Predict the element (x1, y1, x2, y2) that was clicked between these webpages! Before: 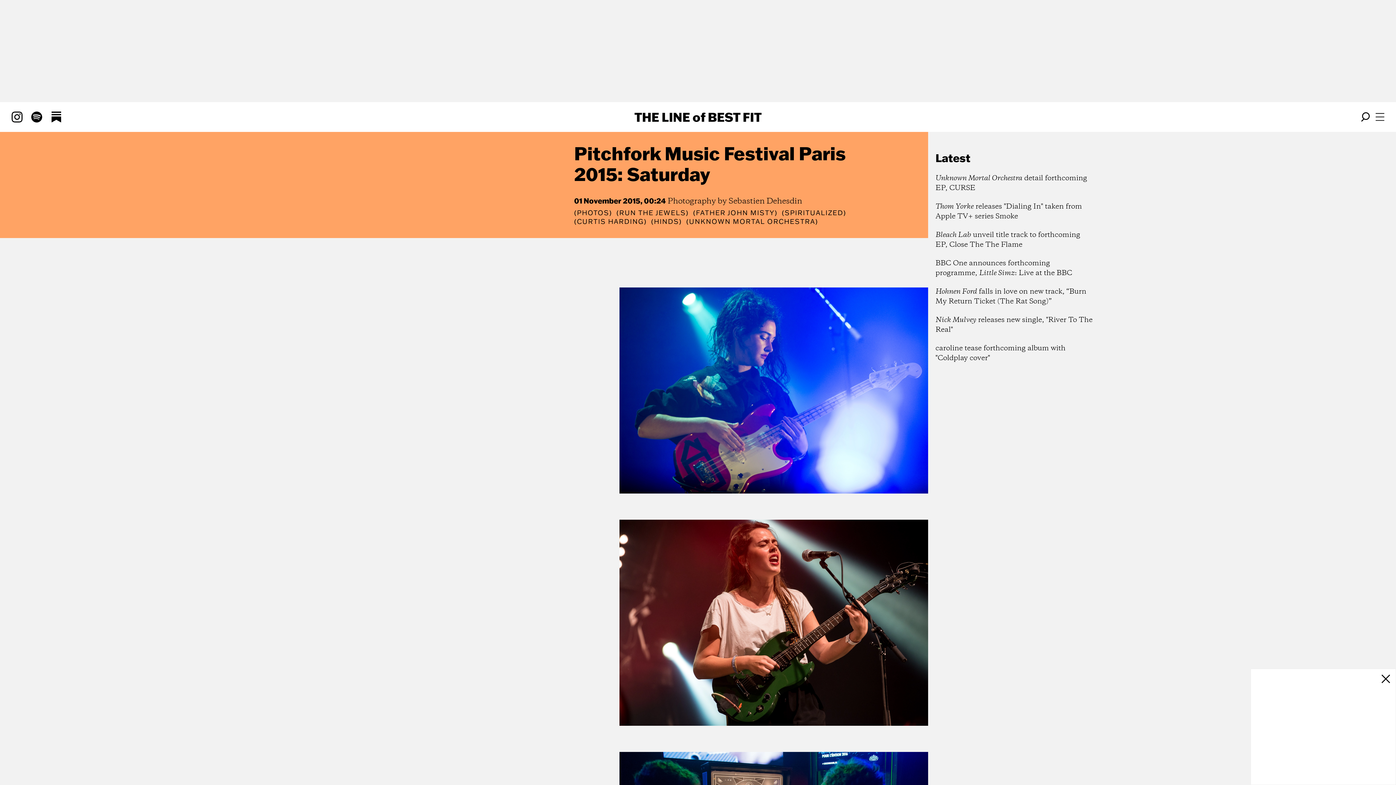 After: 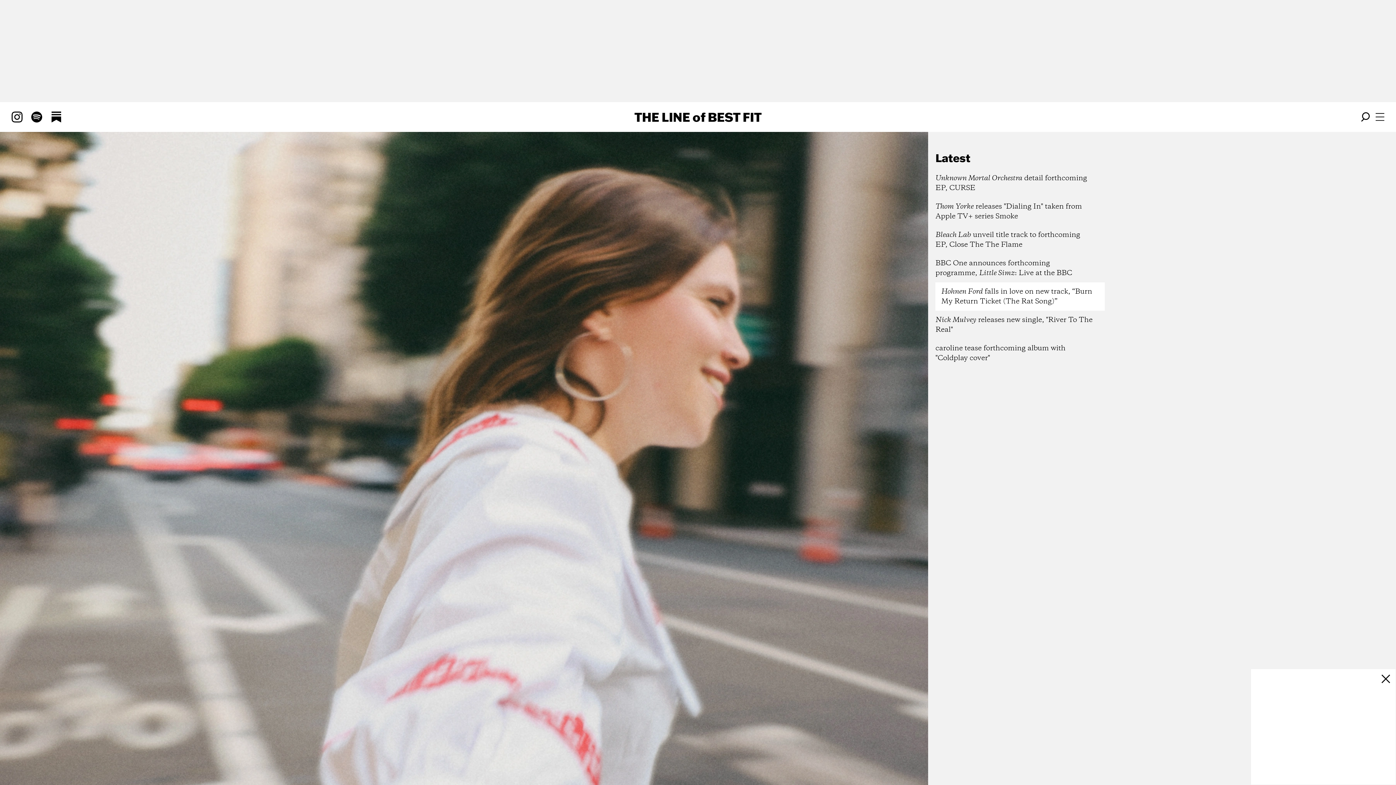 Action: bbox: (935, 282, 1105, 311) label: Hohnen Ford falls in love on new track, “Burn My Return Ticket (The Rat Song)”